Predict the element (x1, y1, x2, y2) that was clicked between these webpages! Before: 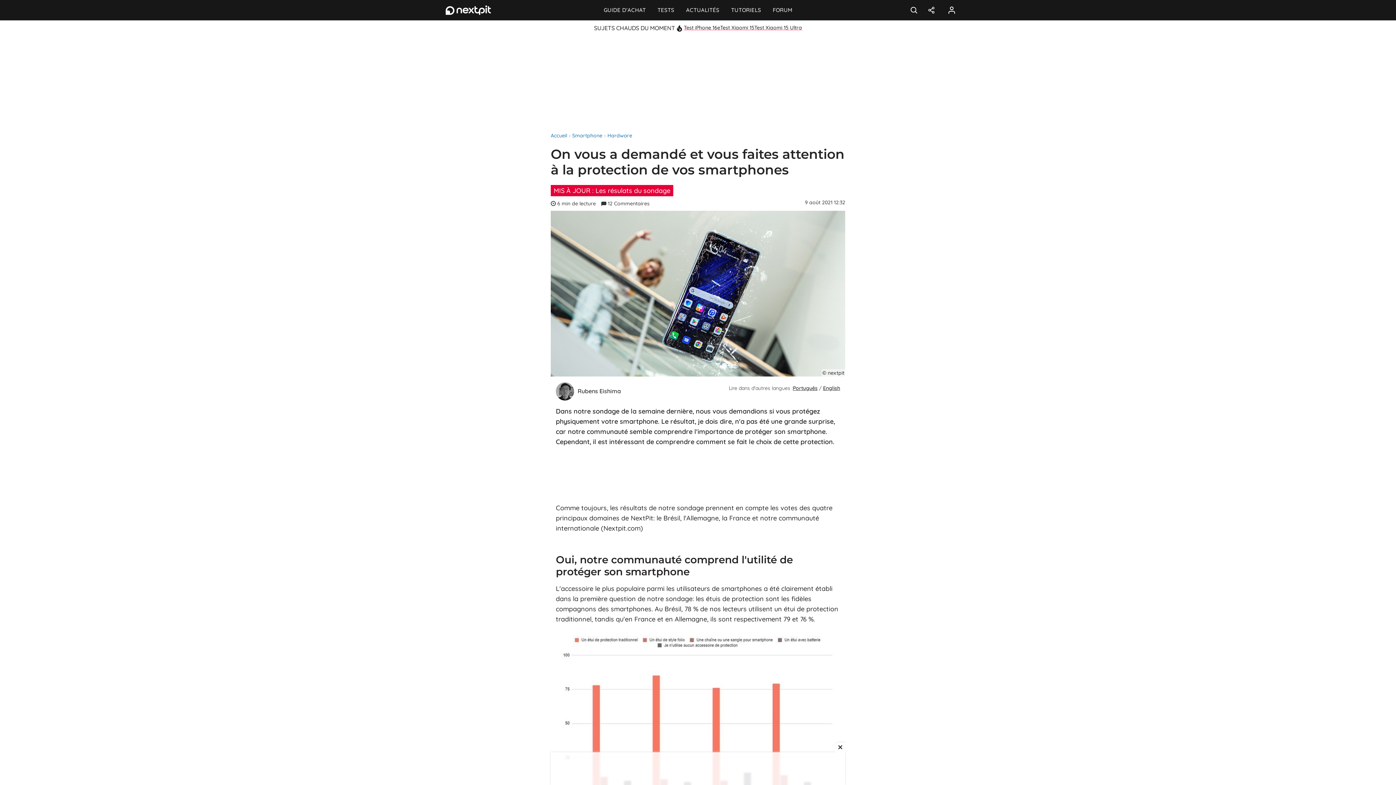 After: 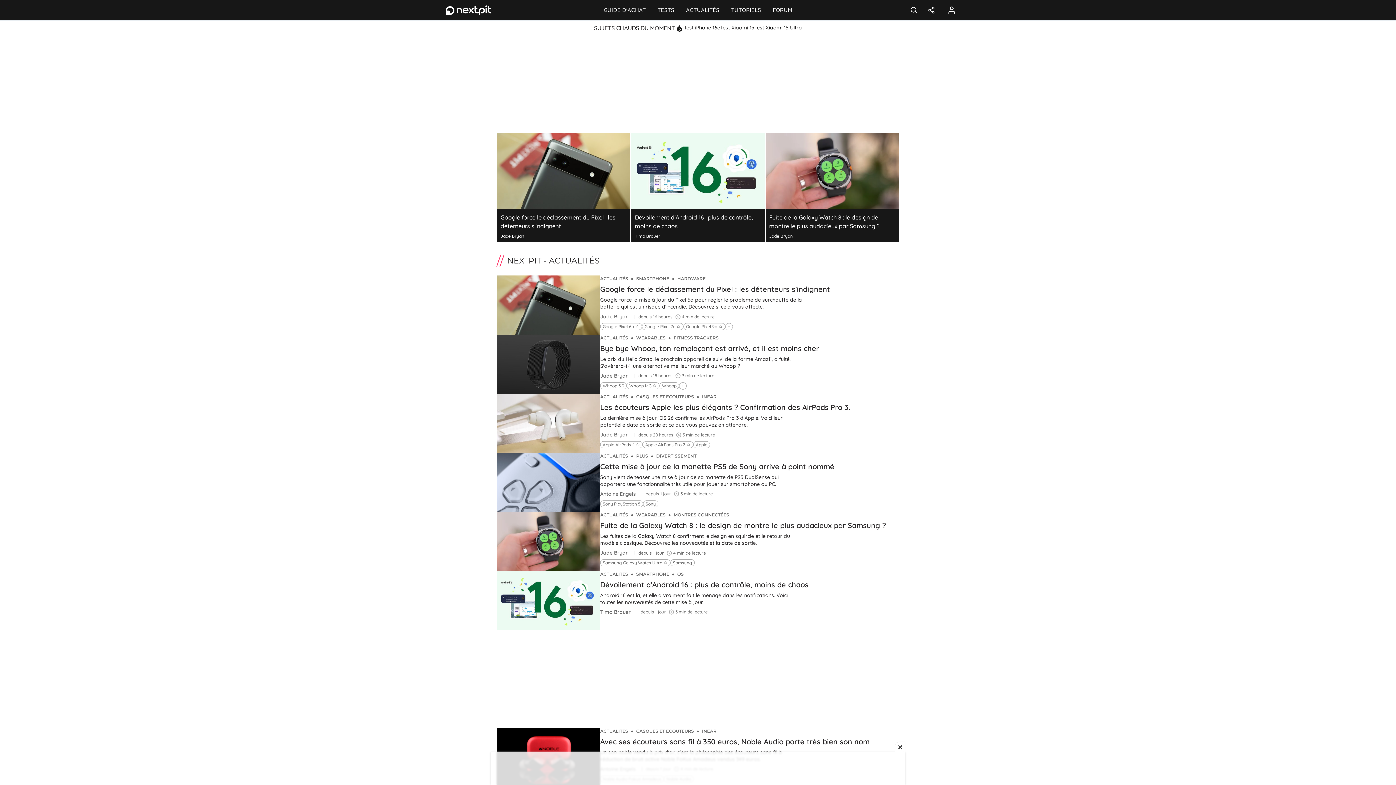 Action: bbox: (680, 0, 725, 20) label: ACTUALITÉS